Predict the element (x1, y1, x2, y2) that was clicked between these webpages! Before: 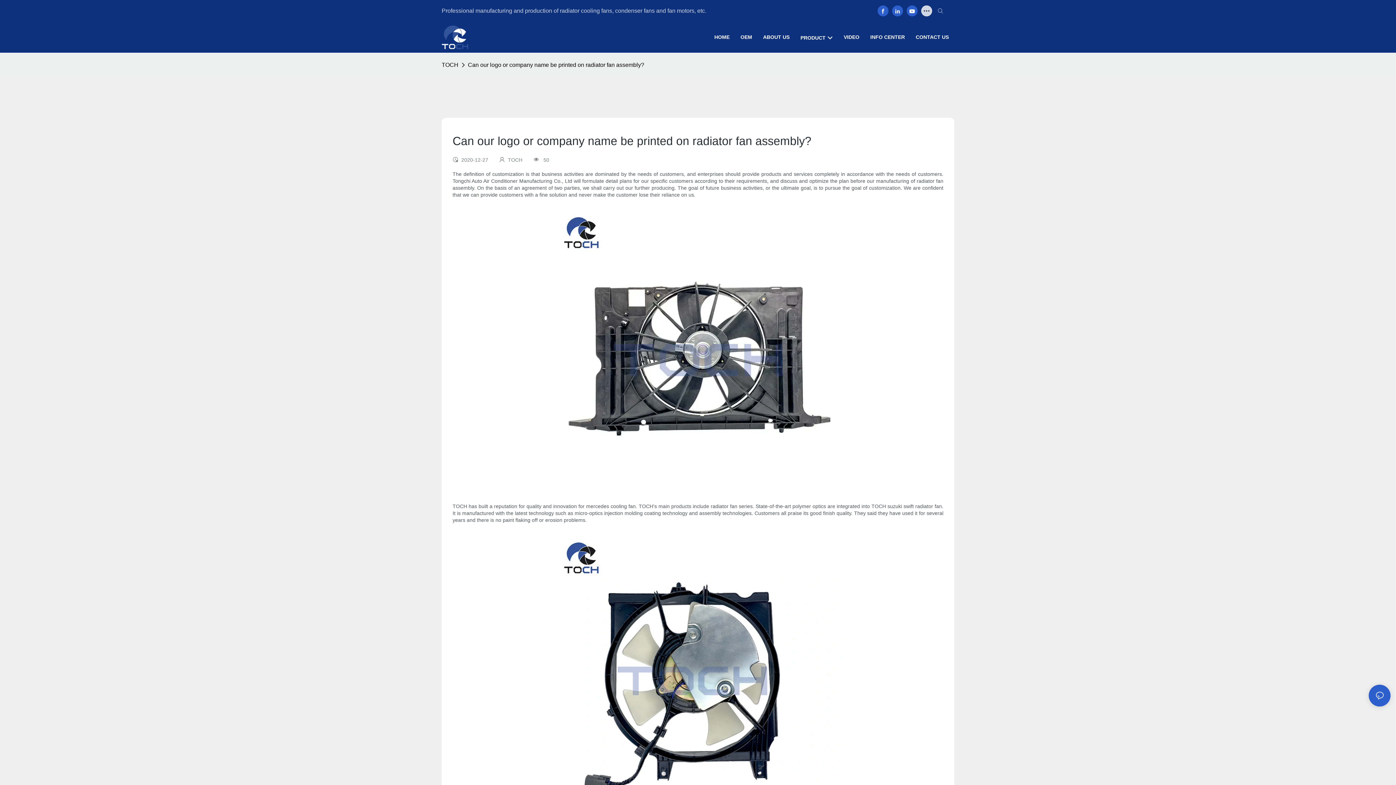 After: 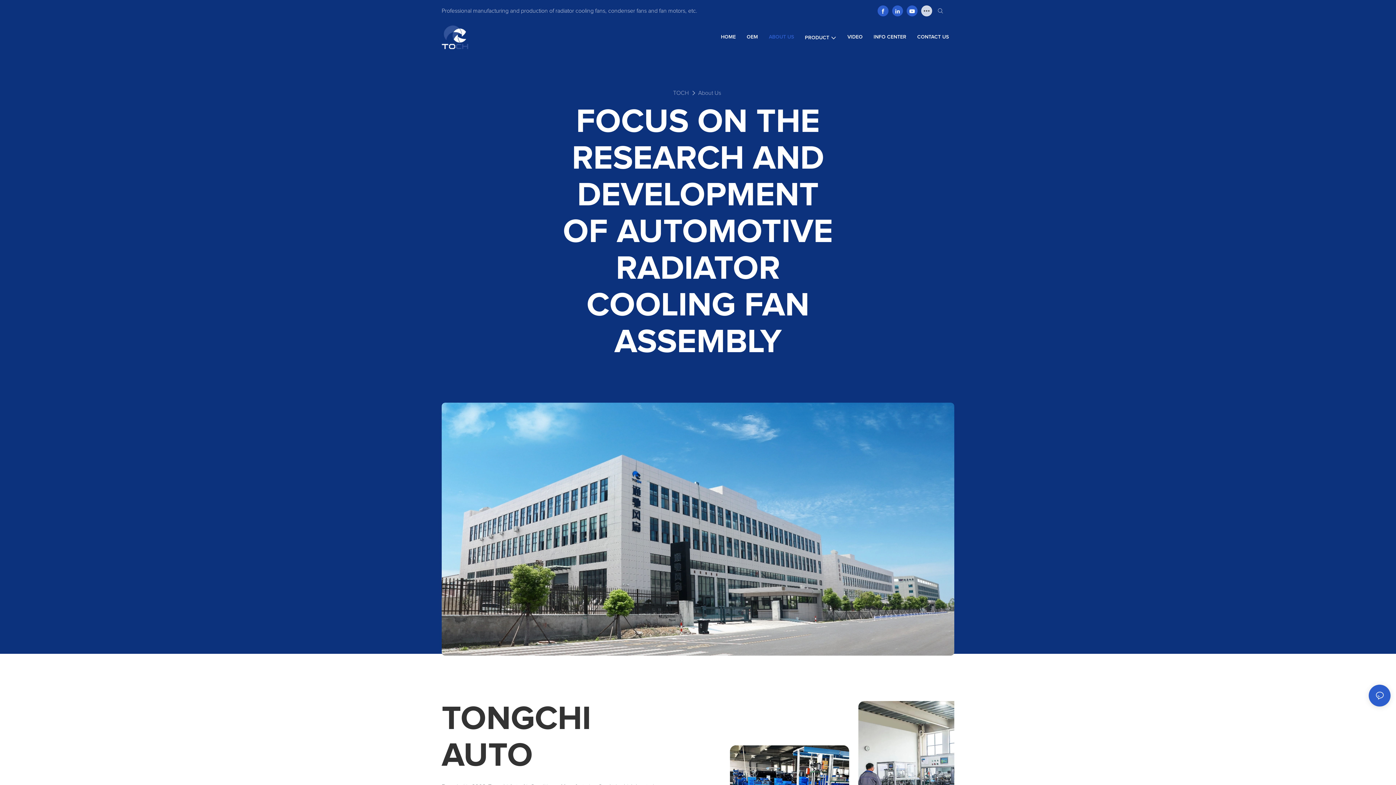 Action: bbox: (763, 33, 789, 41) label: ABOUT US